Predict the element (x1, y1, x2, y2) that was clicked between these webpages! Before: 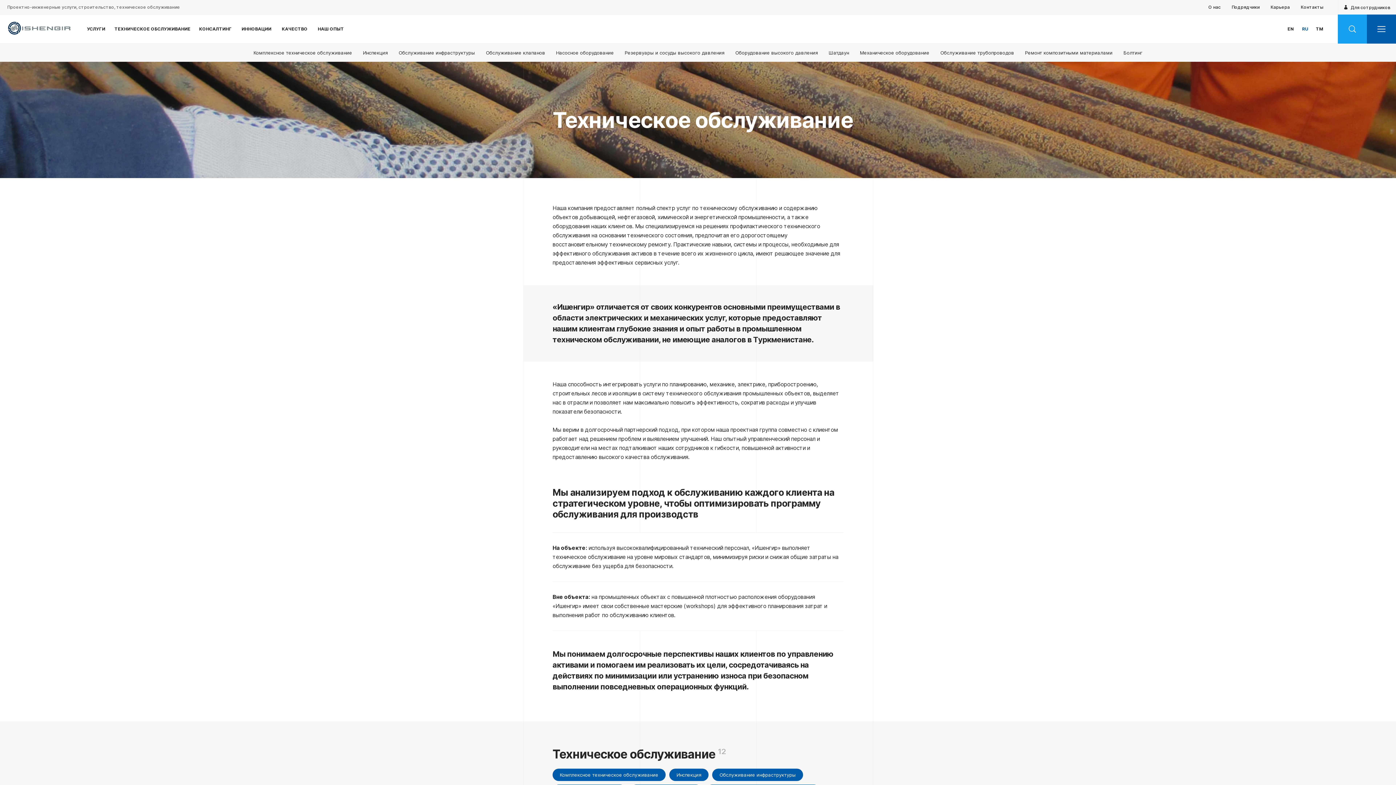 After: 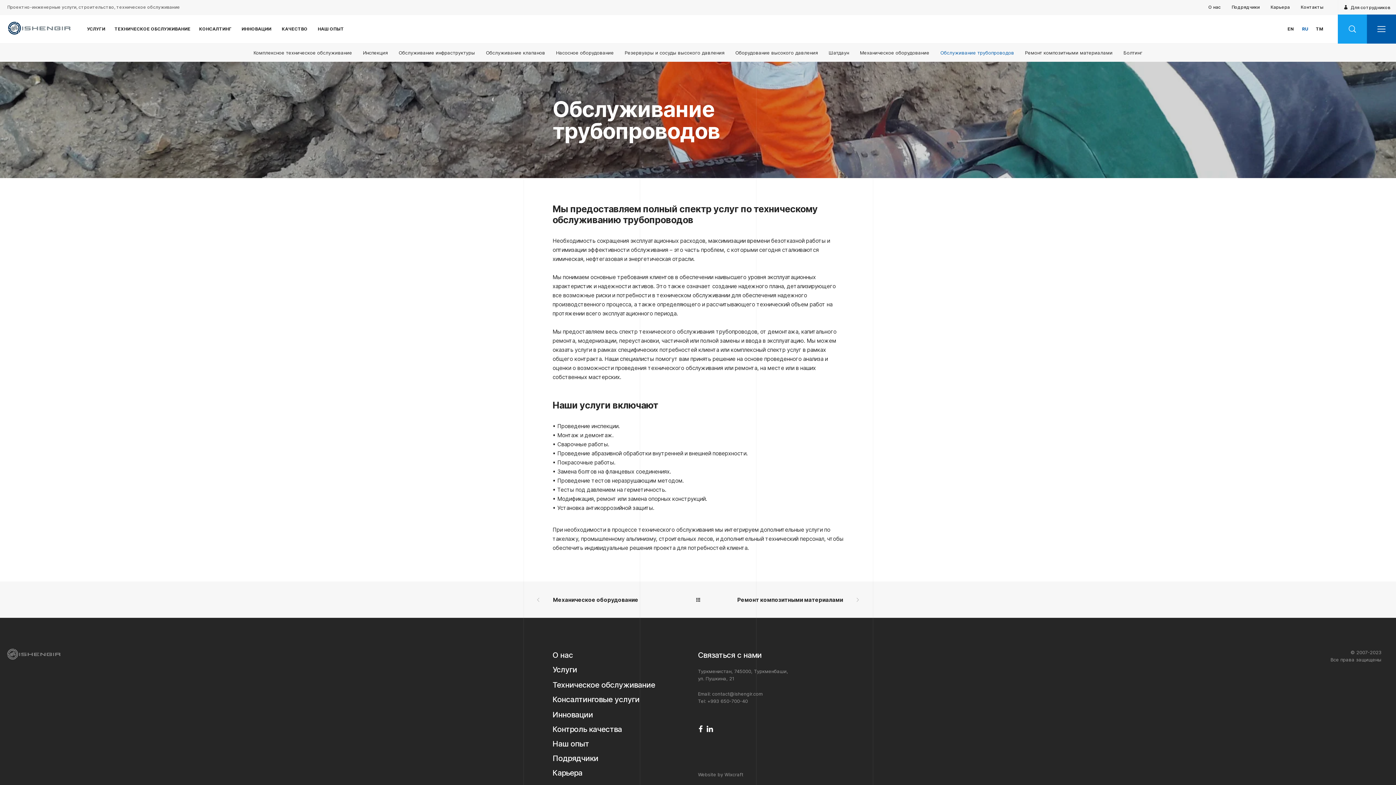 Action: bbox: (935, 48, 1019, 57) label: Обслуживание трубопроводов